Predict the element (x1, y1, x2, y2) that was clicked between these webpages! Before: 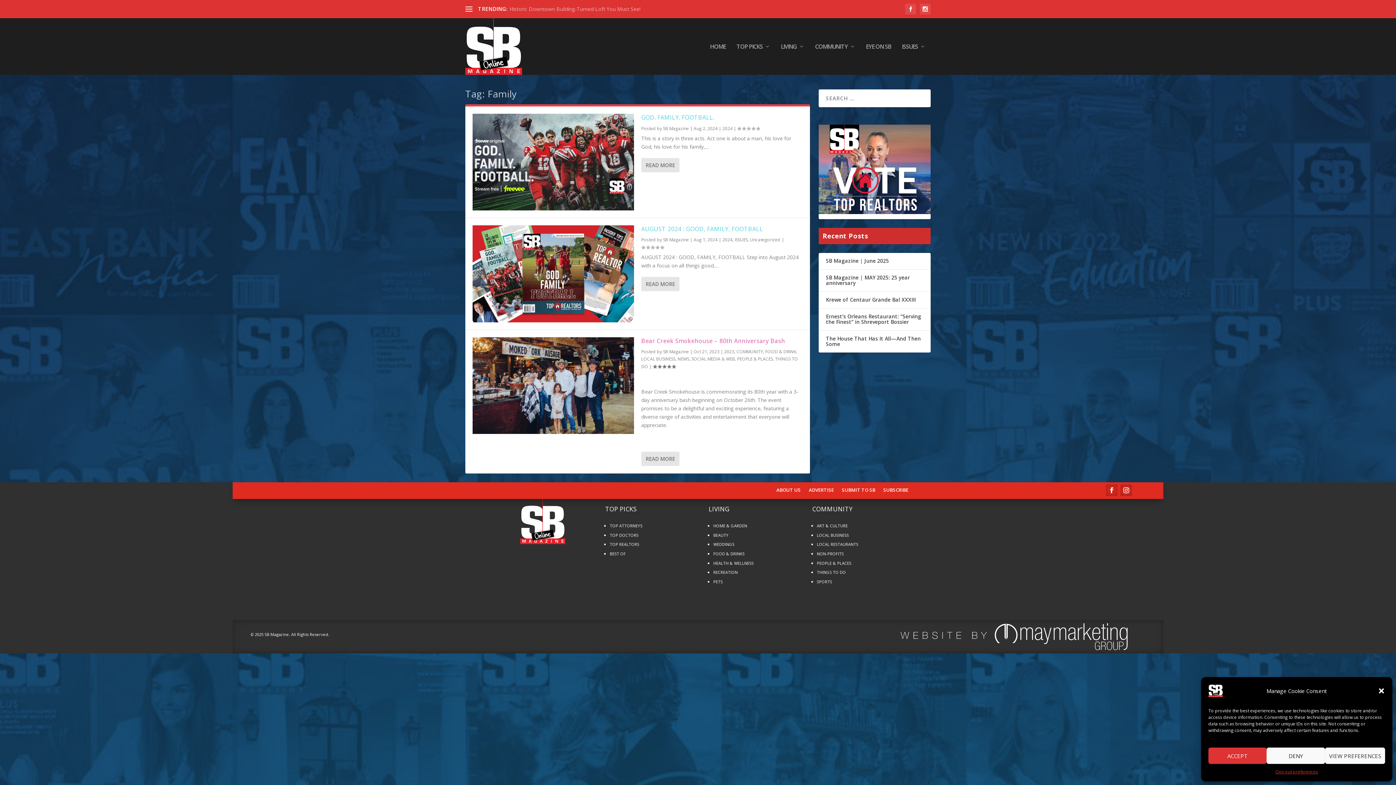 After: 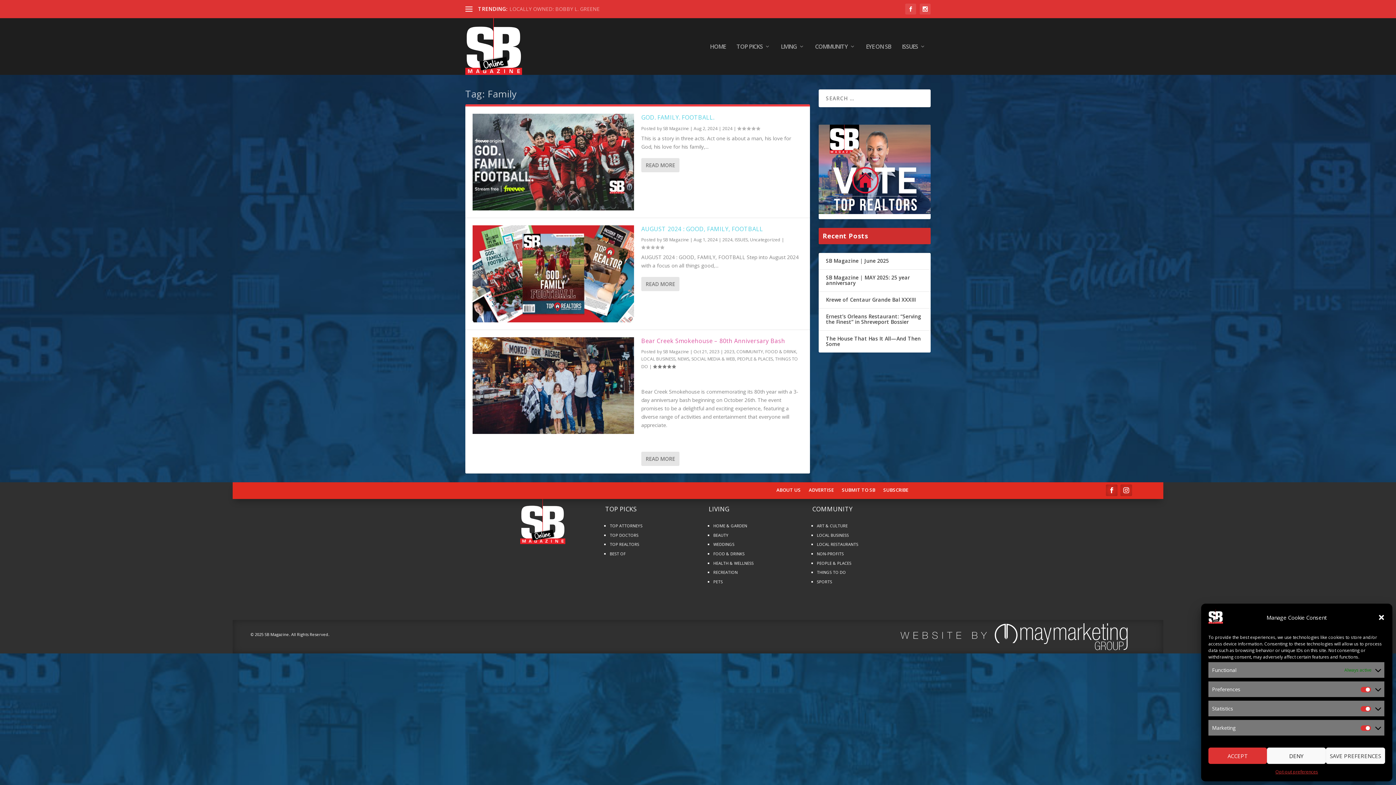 Action: label: VIEW PREFERENCES bbox: (1325, 748, 1385, 764)